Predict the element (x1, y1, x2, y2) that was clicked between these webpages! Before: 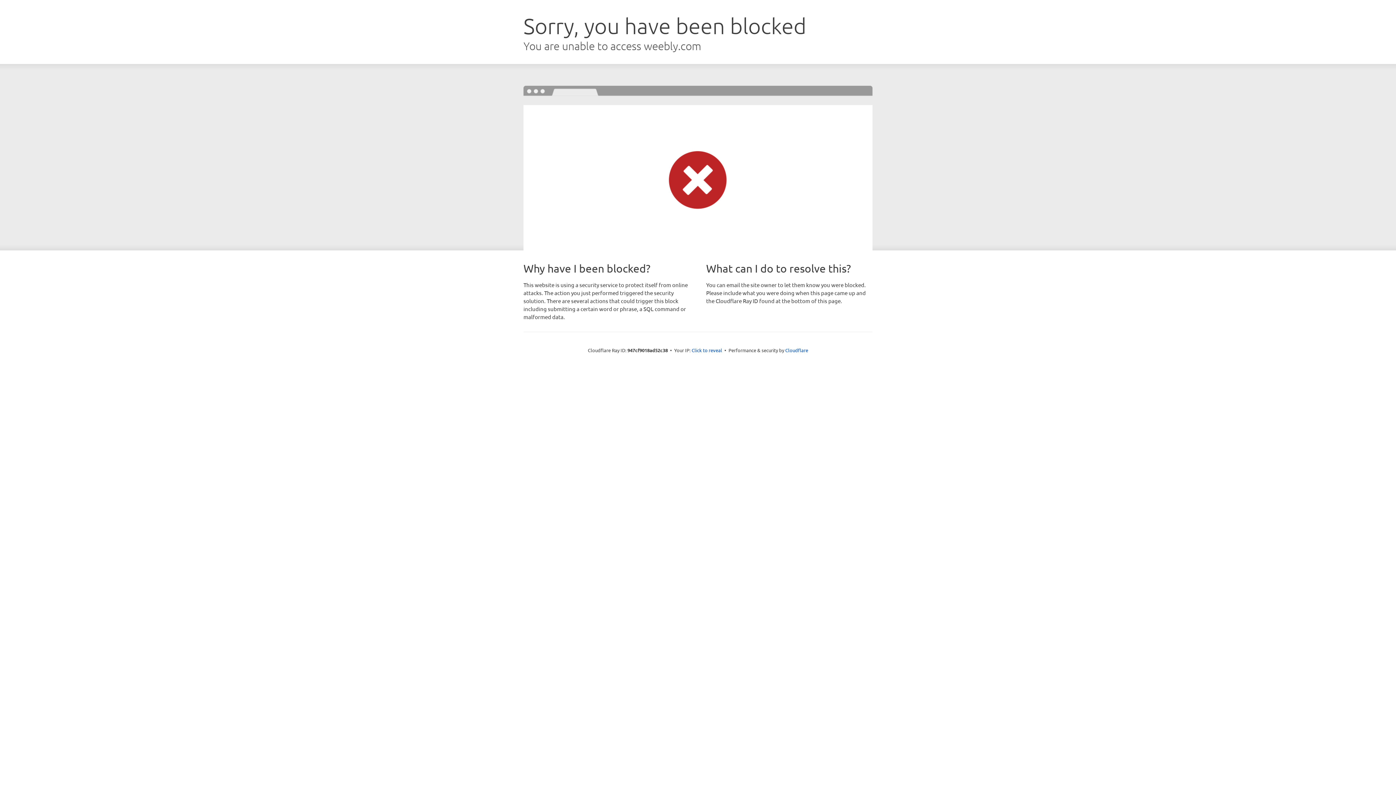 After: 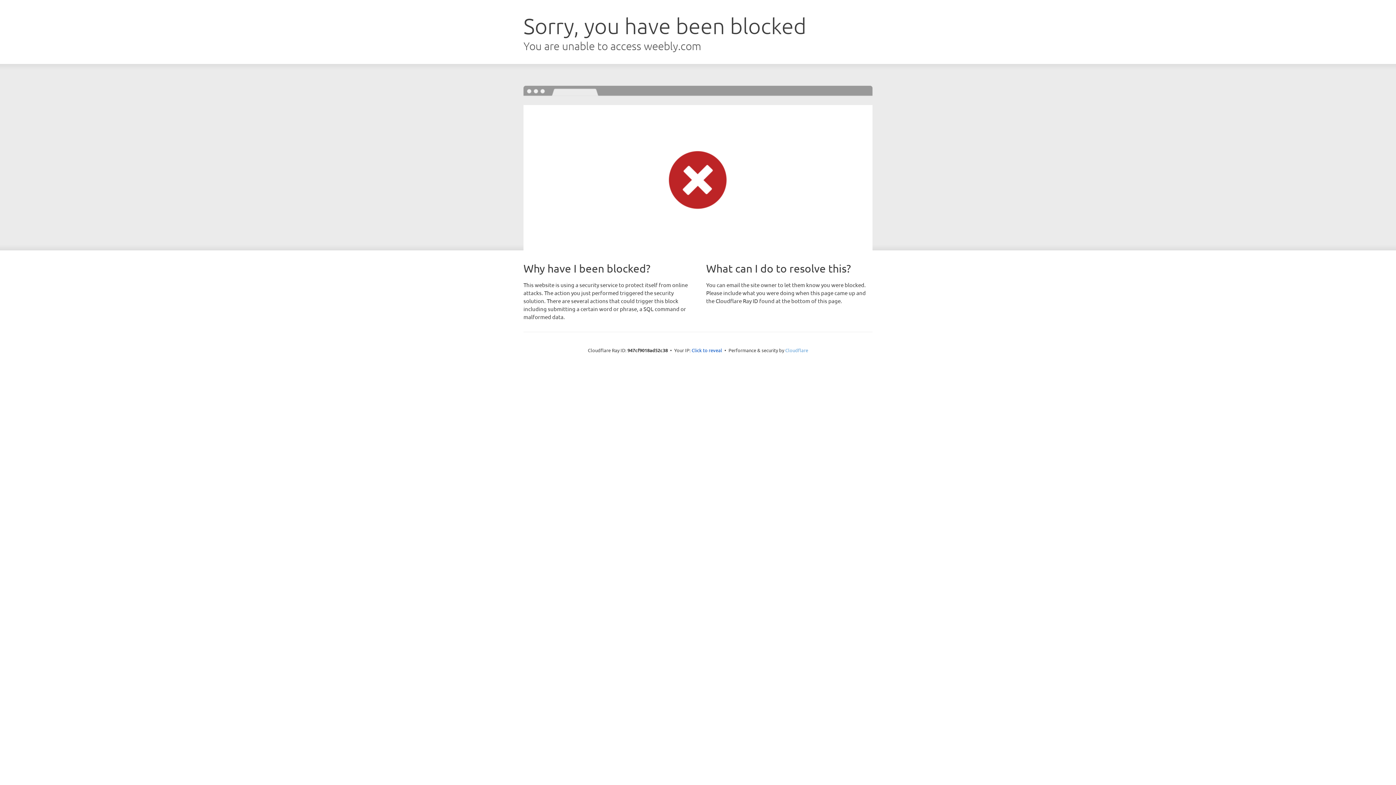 Action: label: Cloudflare bbox: (785, 347, 808, 353)